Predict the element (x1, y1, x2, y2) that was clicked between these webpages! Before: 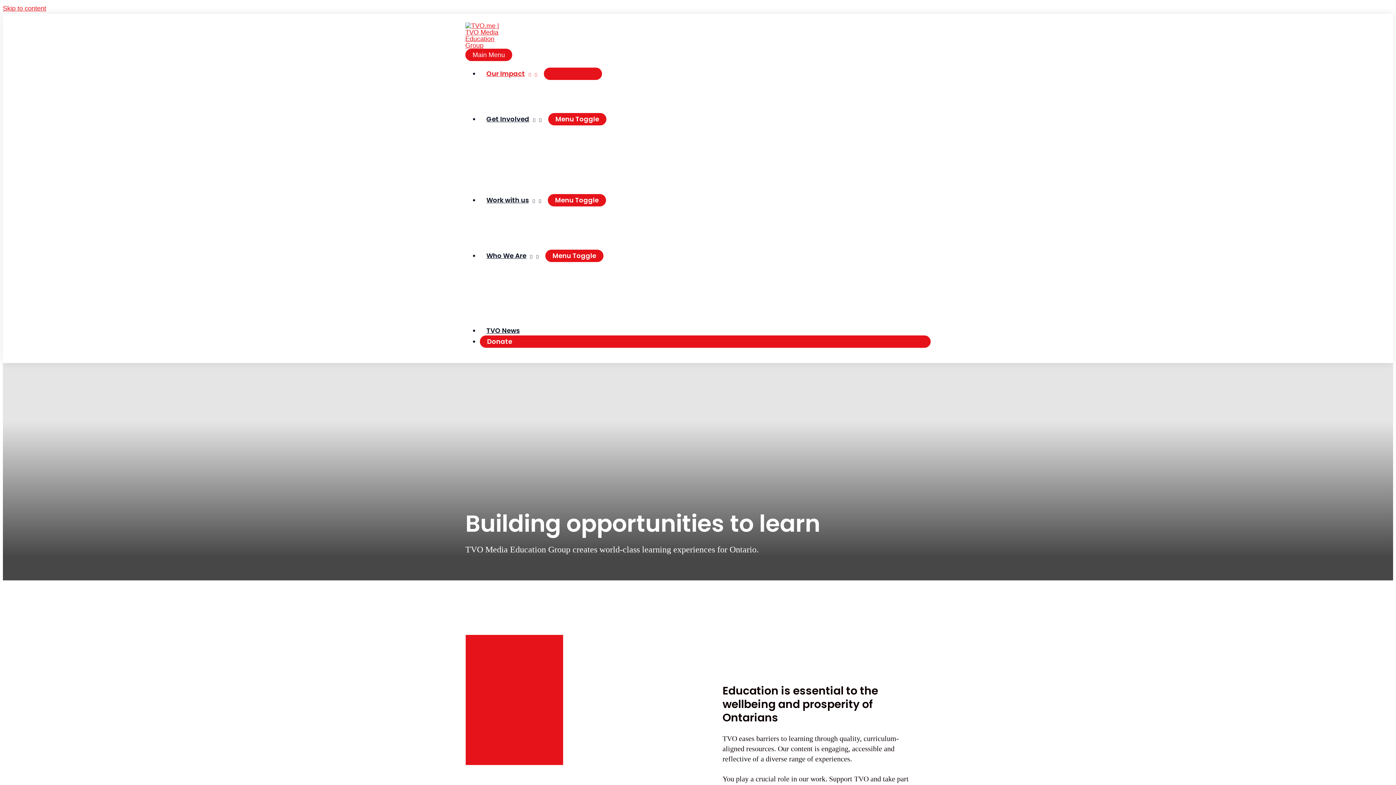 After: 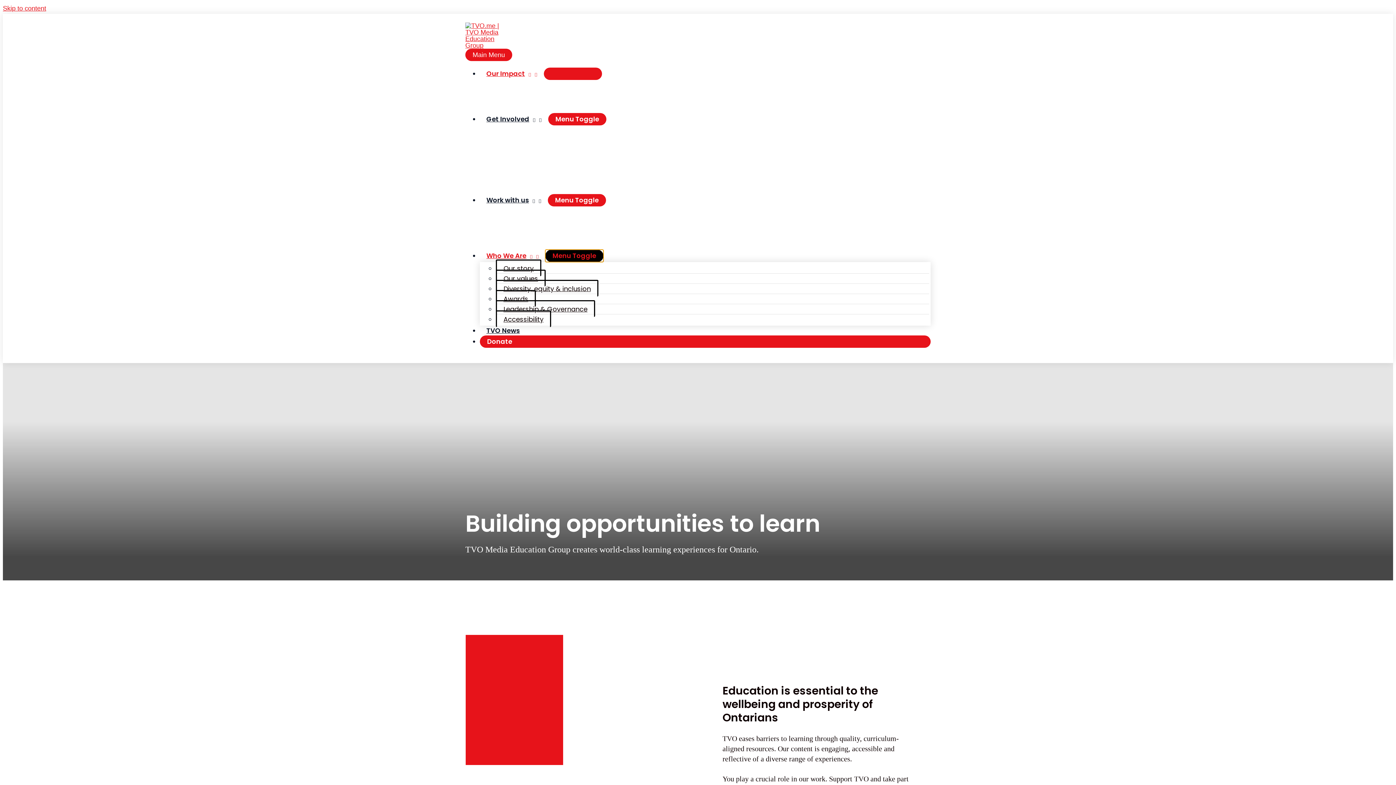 Action: label: Menu Toggle bbox: (545, 249, 603, 262)